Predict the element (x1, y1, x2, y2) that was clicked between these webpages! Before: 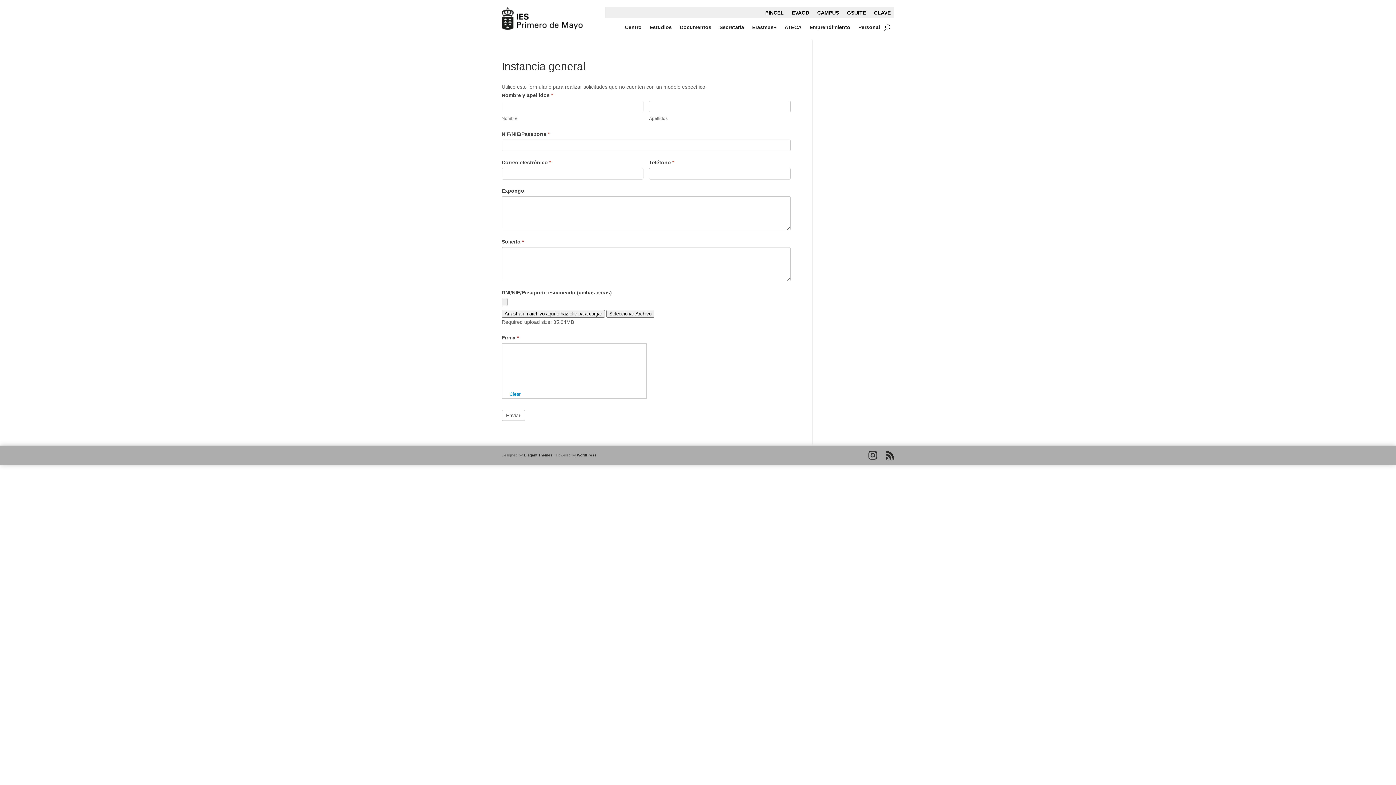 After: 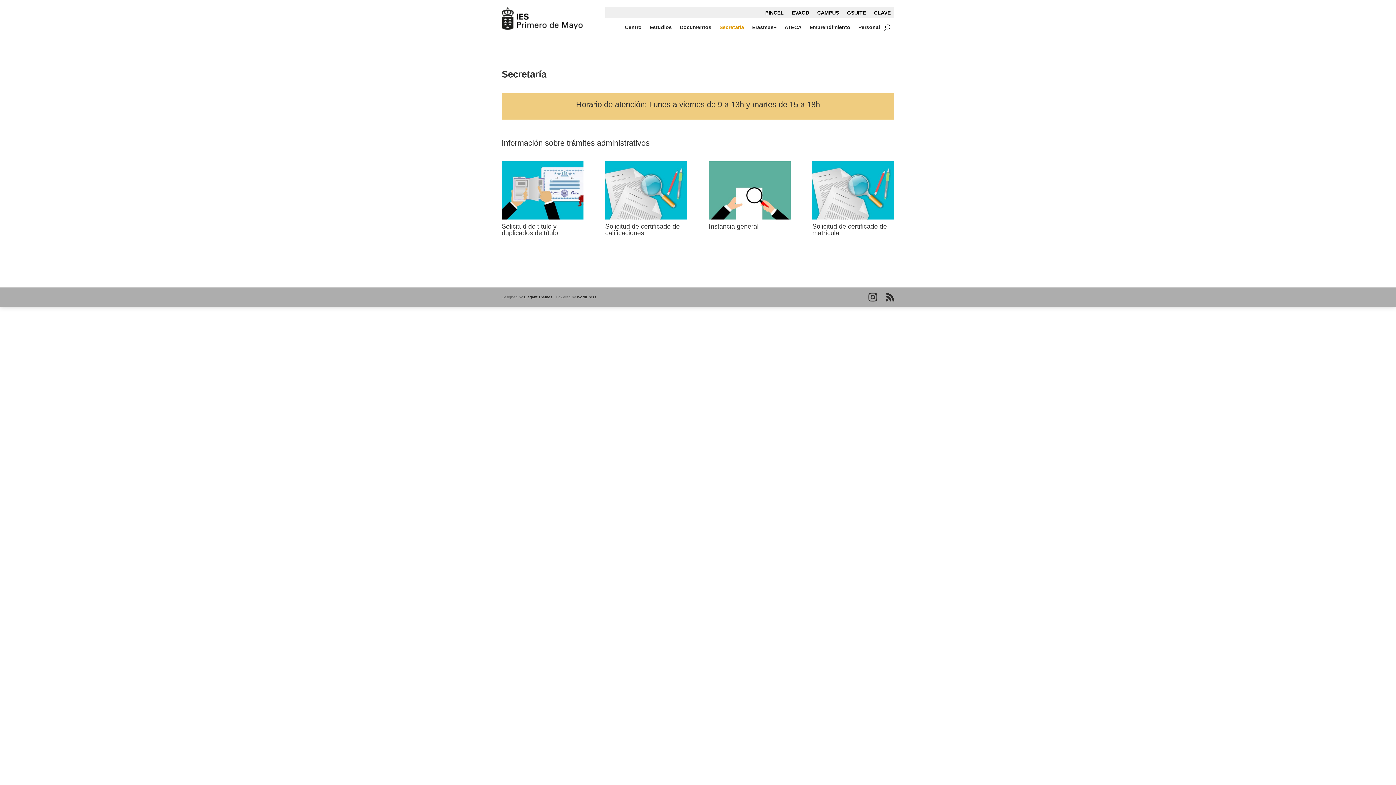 Action: bbox: (719, 24, 744, 32) label: Secretaría